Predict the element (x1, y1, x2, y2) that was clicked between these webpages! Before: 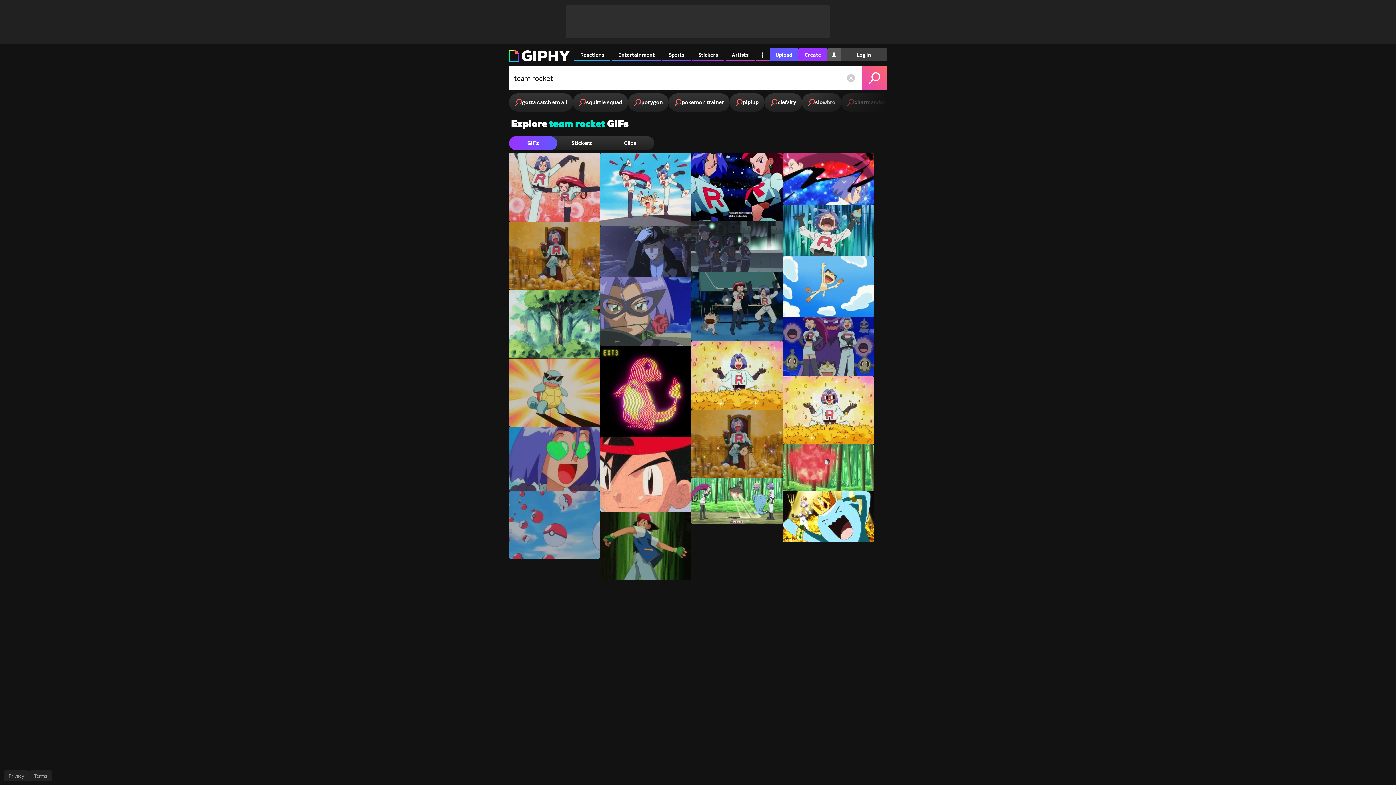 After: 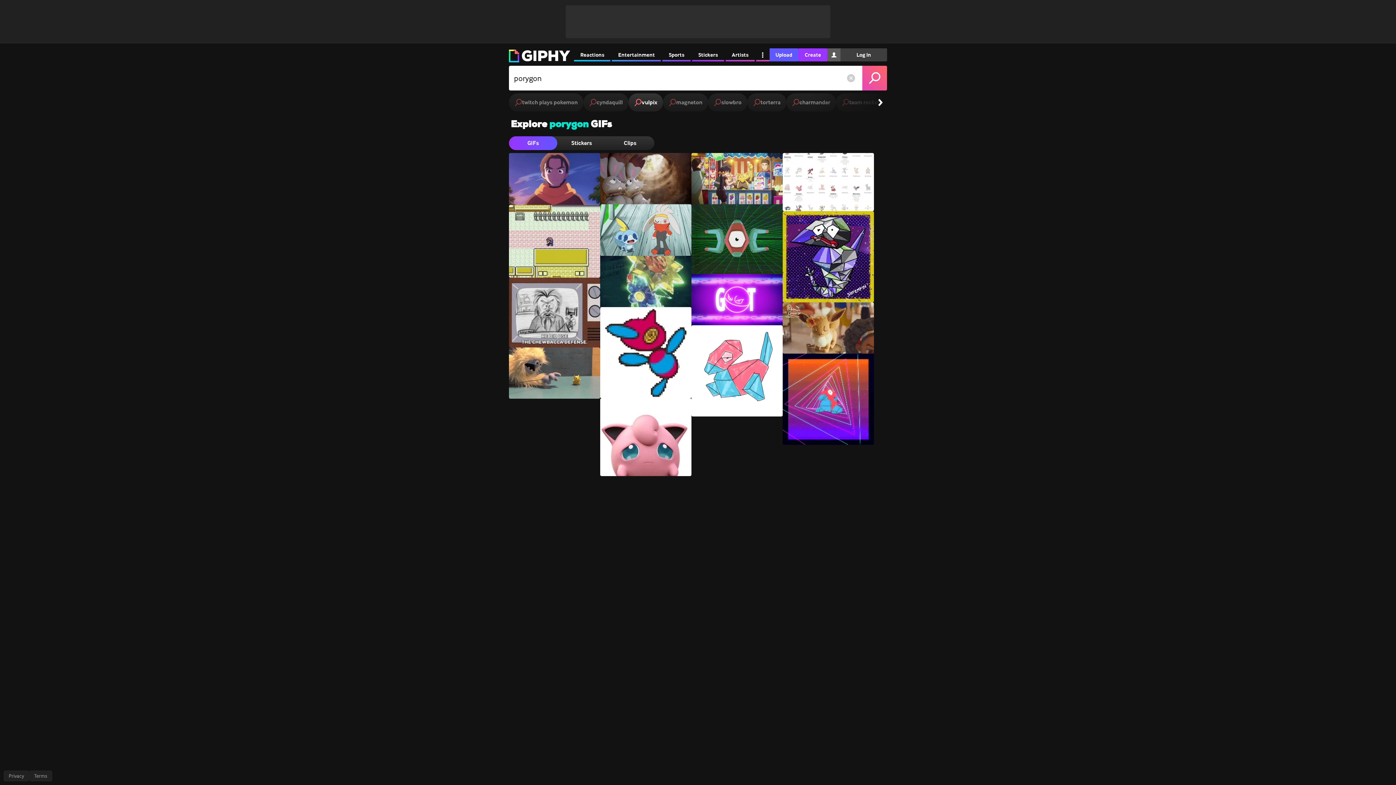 Action: label: porygon bbox: (628, 93, 668, 111)